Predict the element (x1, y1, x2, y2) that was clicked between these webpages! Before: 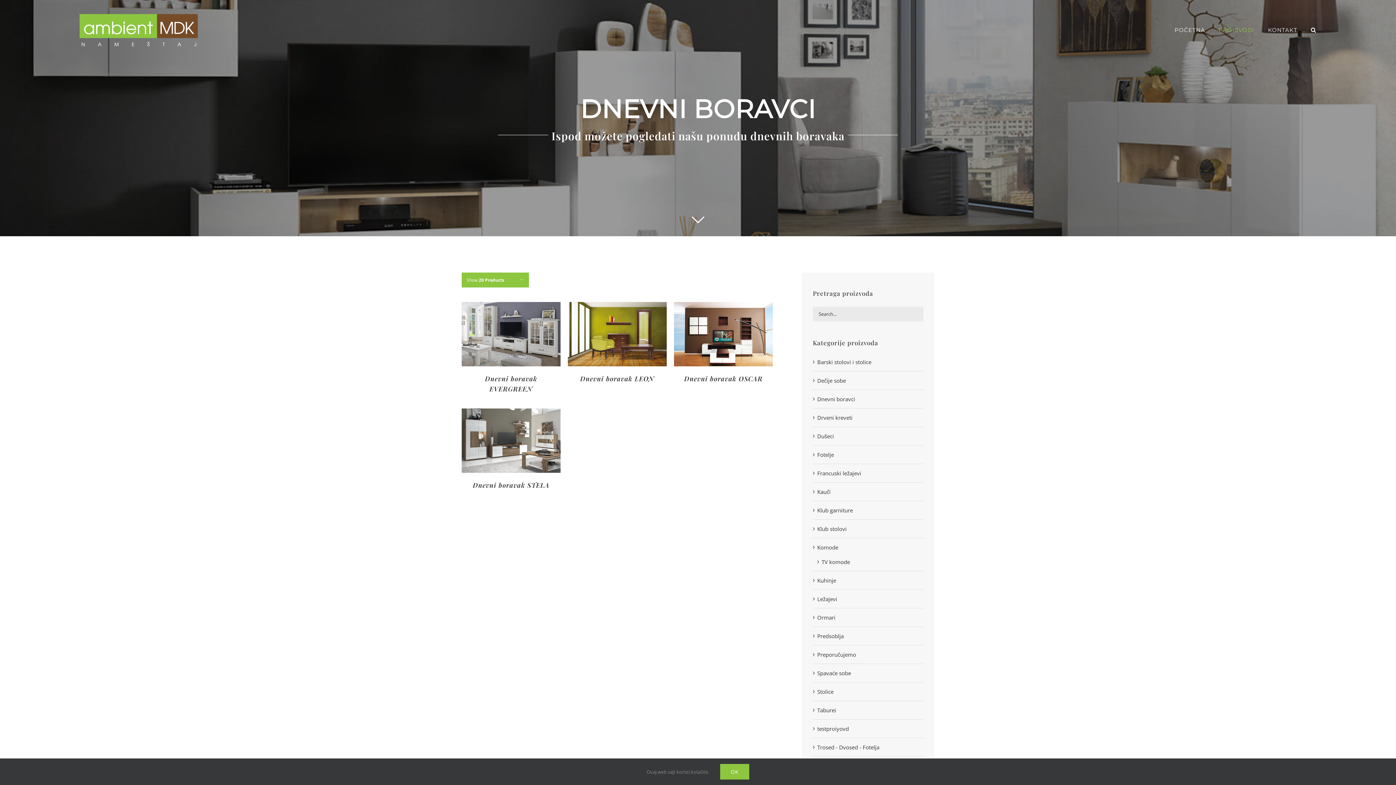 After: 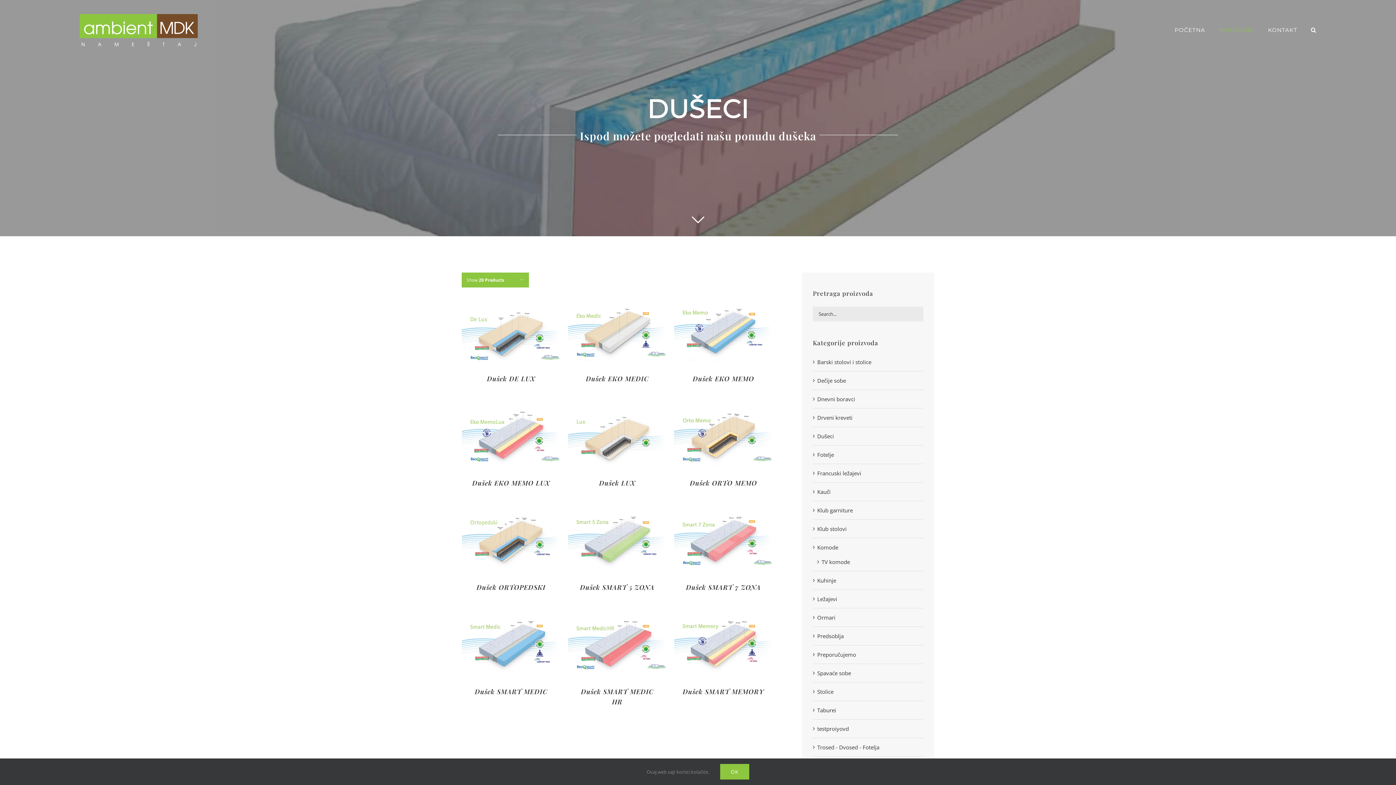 Action: bbox: (817, 432, 834, 439) label: Dušeci